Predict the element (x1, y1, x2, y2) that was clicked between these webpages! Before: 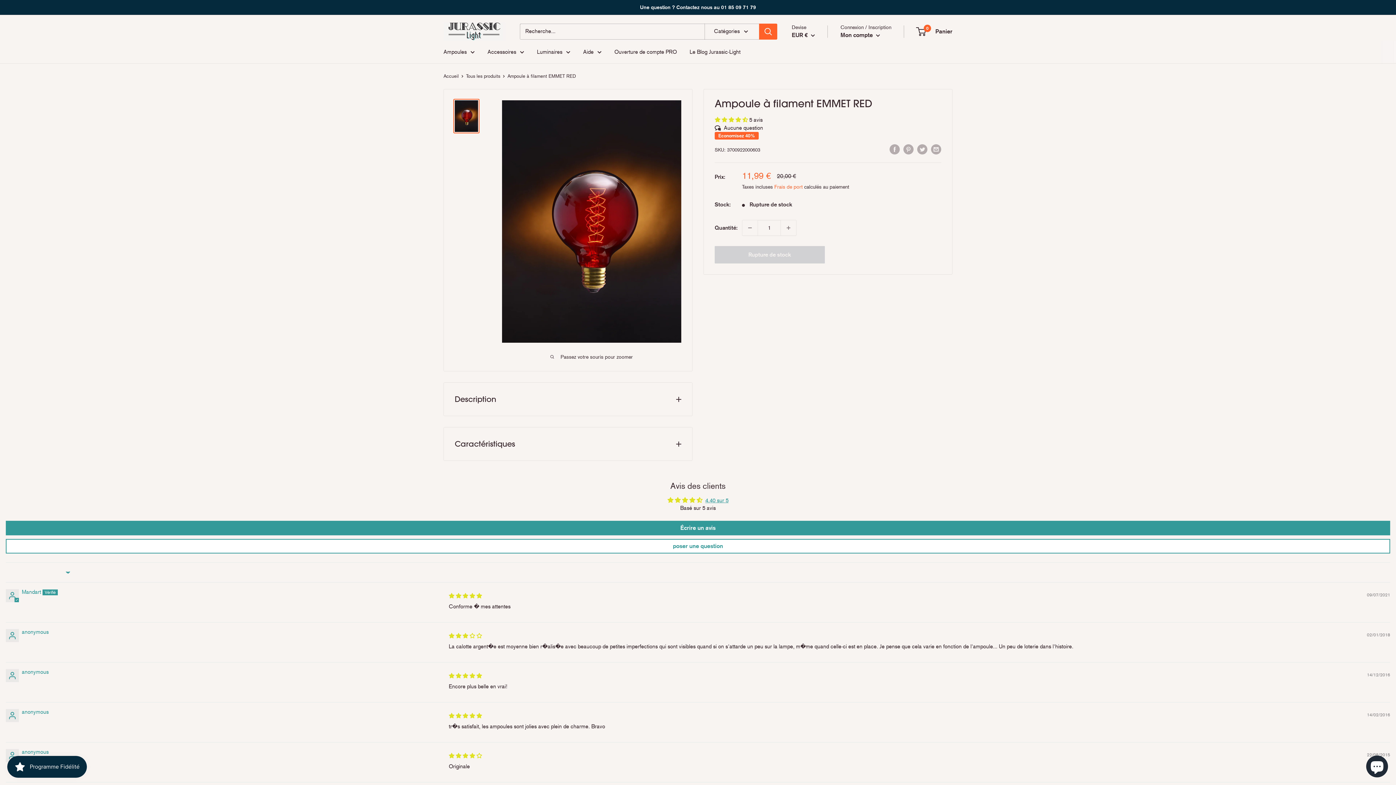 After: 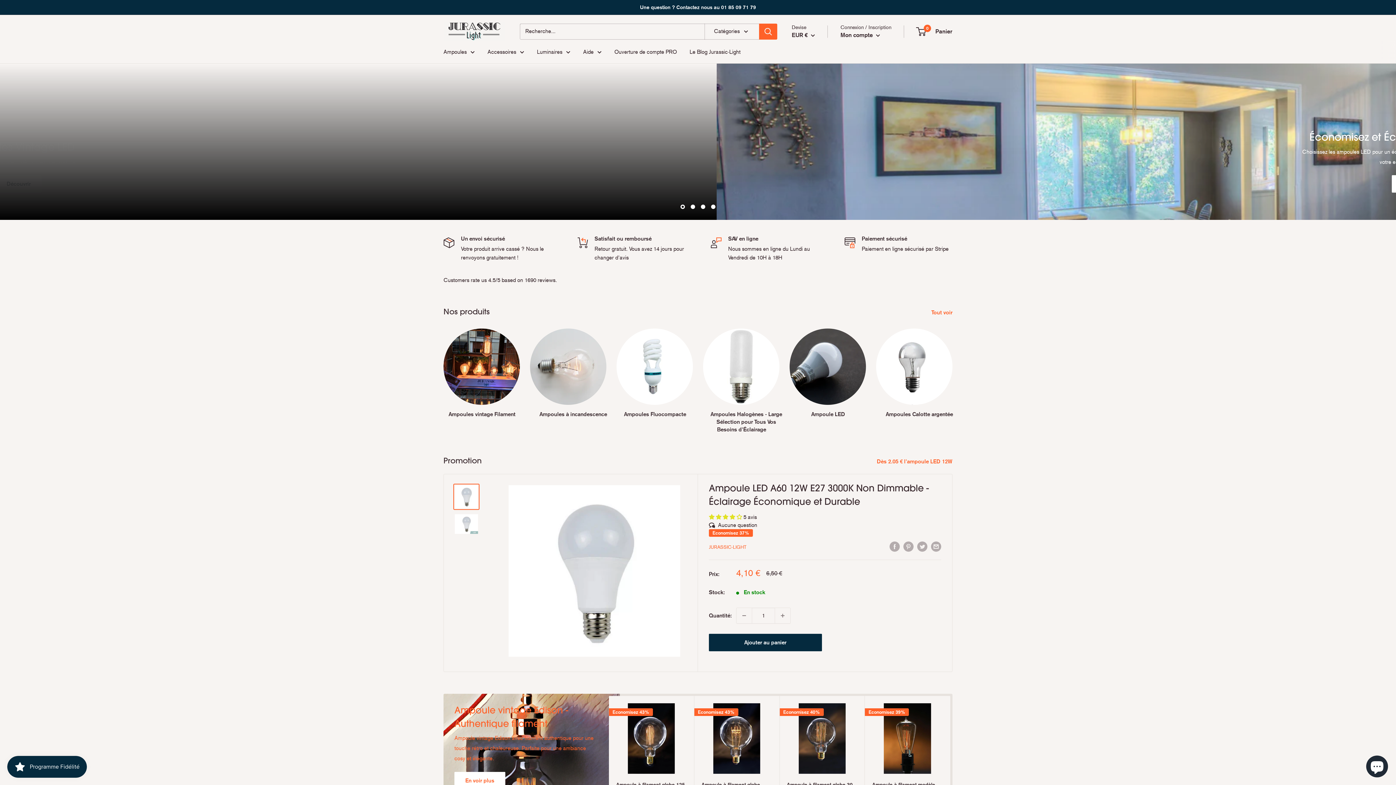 Action: label: Accueil bbox: (443, 73, 458, 78)